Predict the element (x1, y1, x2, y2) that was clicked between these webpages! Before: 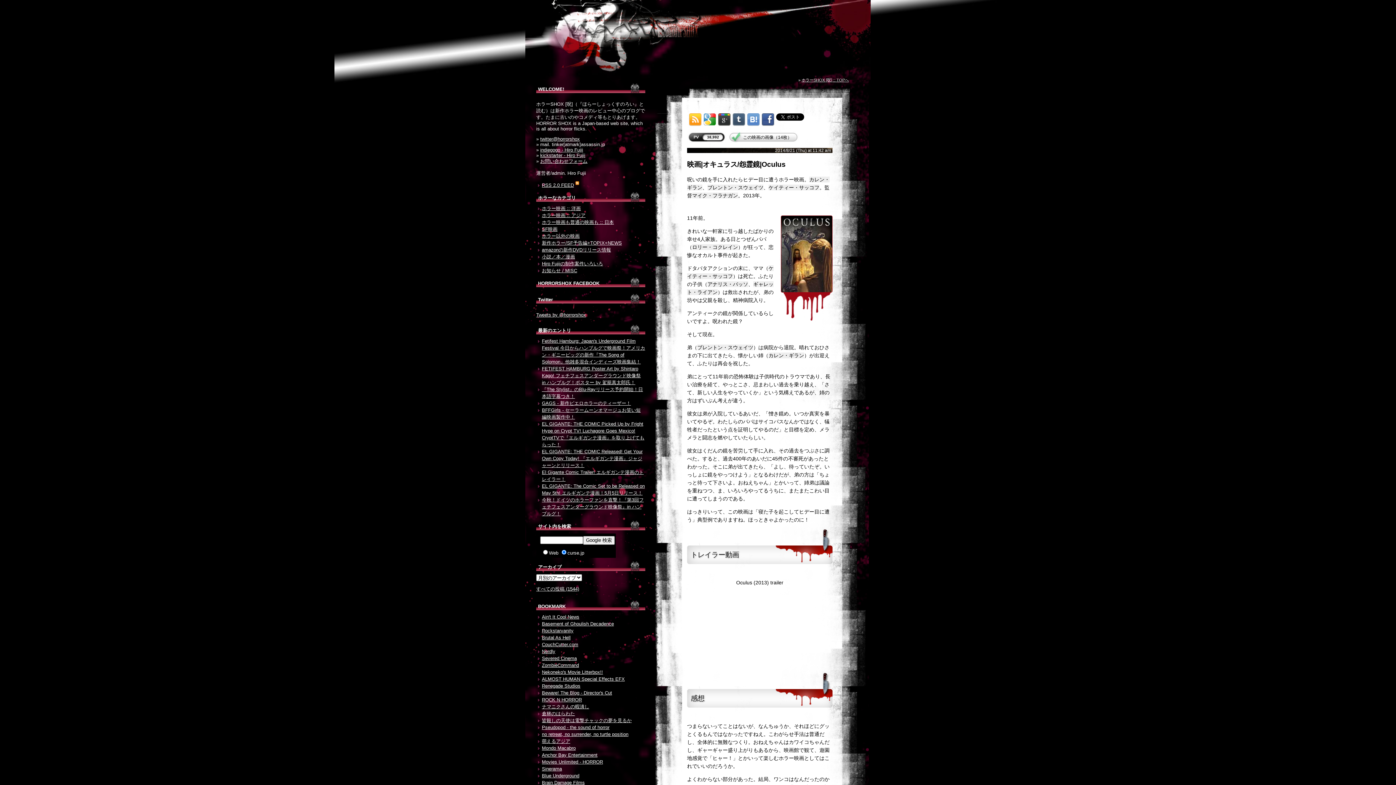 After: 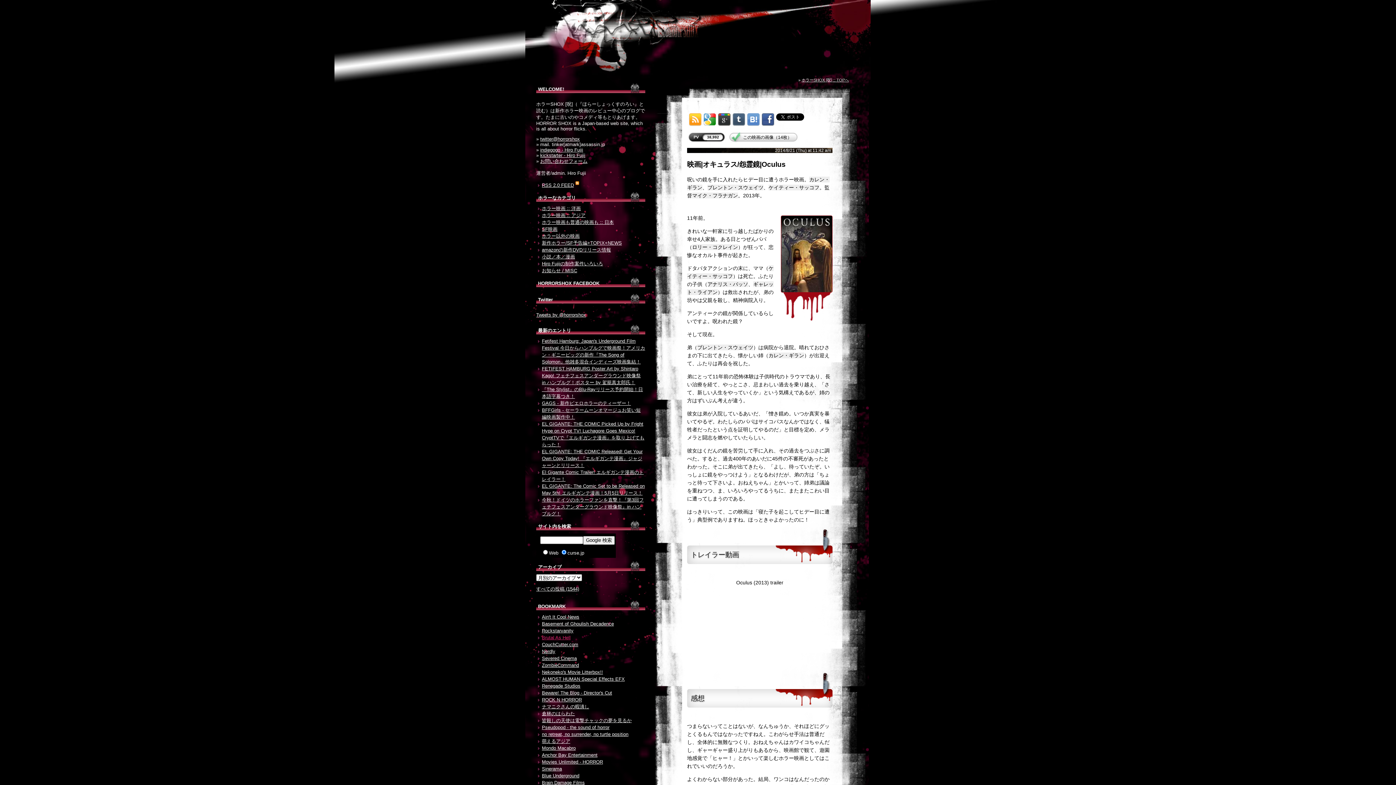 Action: label: Brutal As Hell bbox: (542, 635, 570, 640)